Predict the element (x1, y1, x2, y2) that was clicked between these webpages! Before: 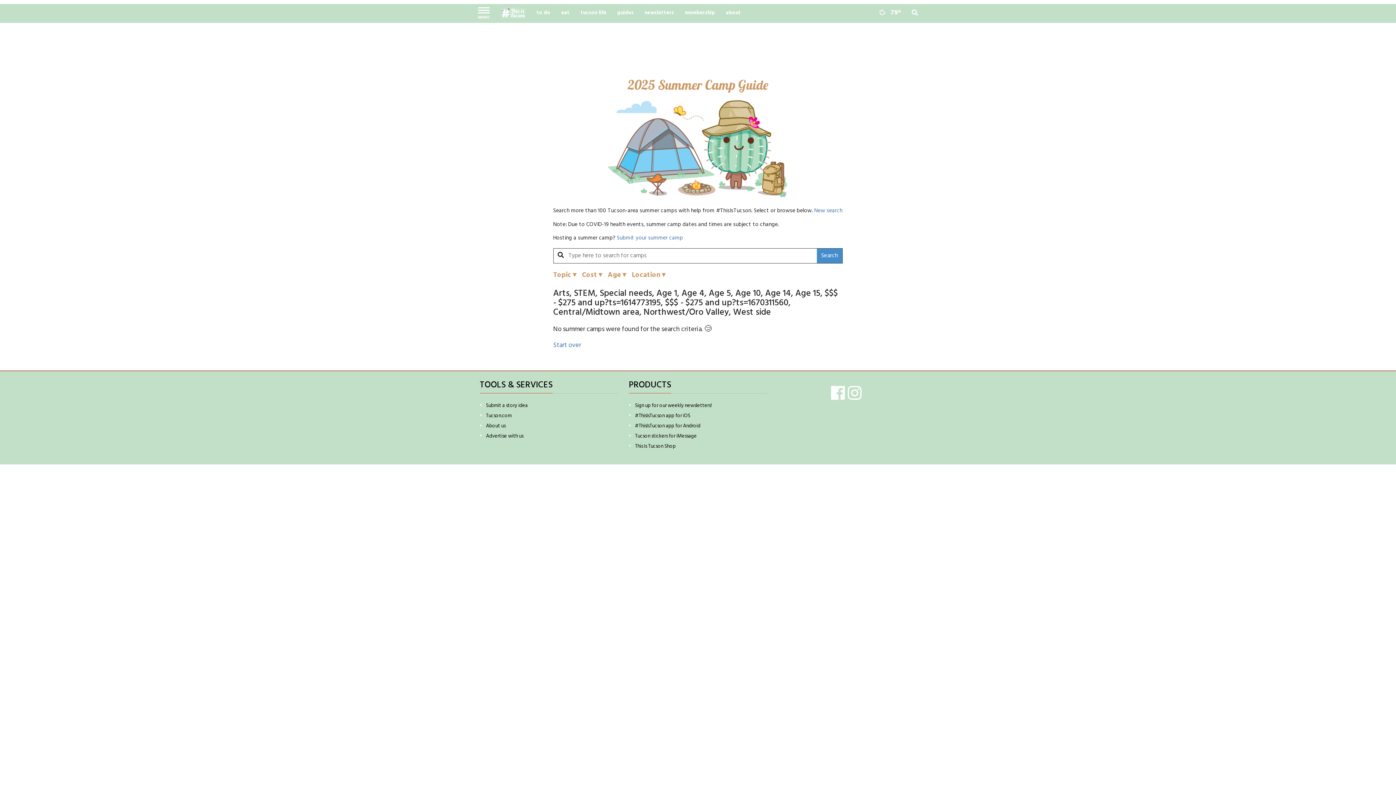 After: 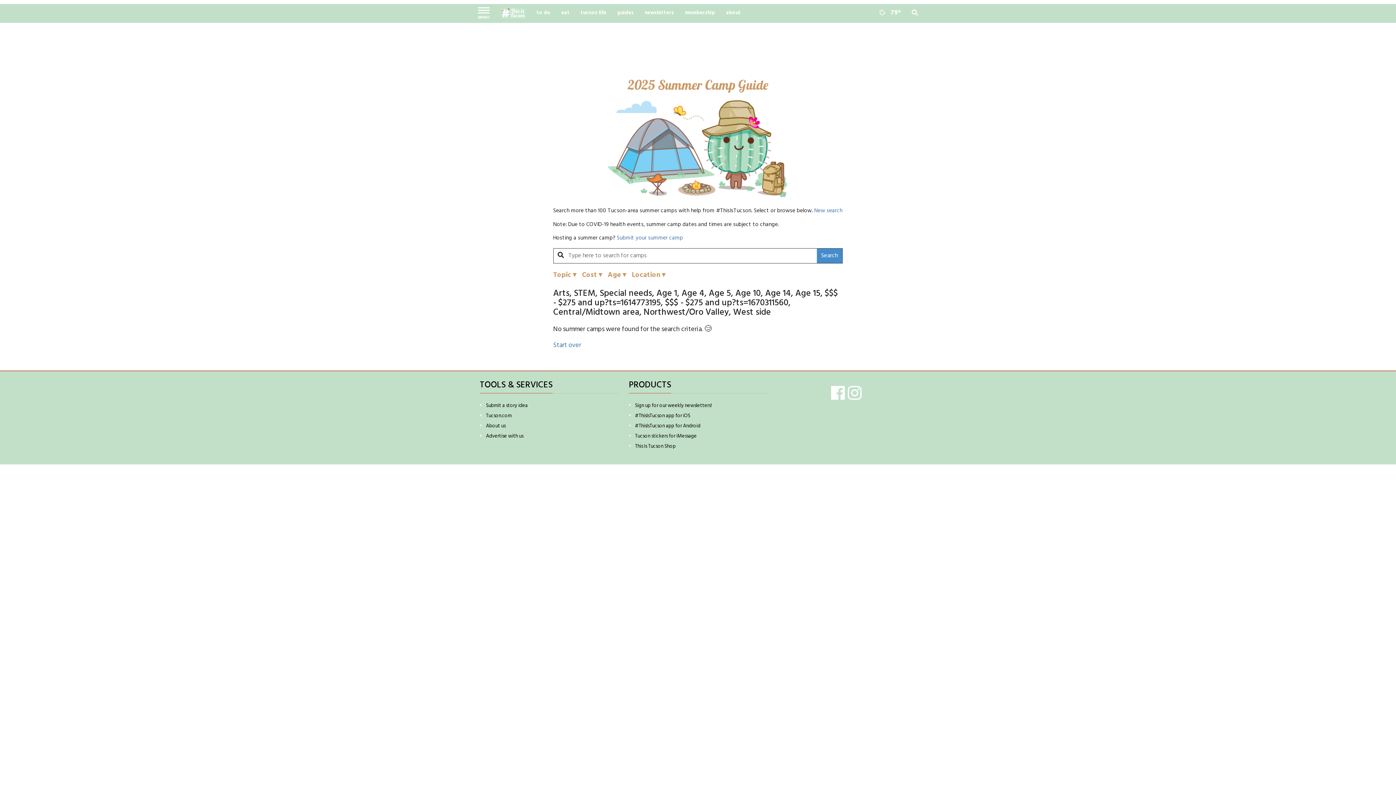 Action: bbox: (486, 422, 505, 430) label: About us